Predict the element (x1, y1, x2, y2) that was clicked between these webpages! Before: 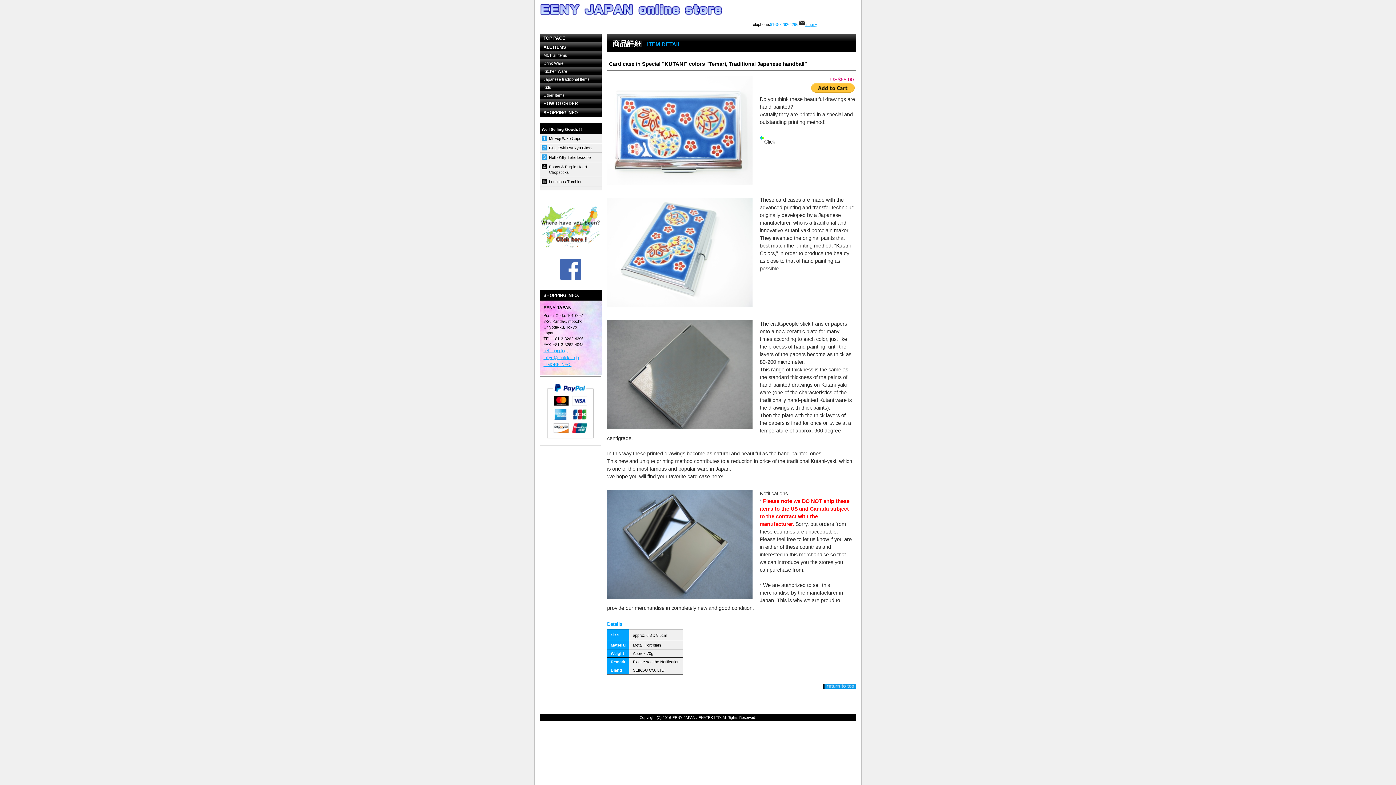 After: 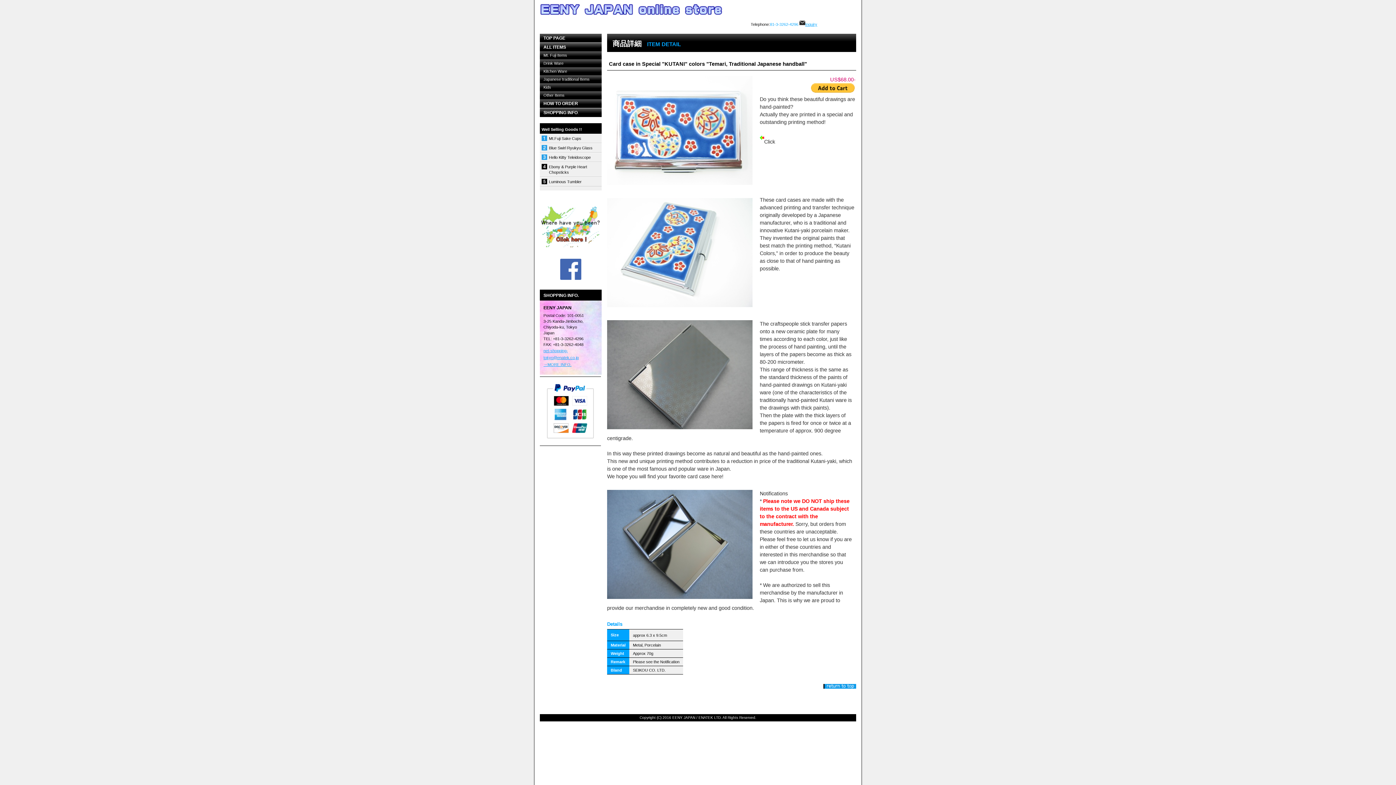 Action: bbox: (543, 440, 597, 444)